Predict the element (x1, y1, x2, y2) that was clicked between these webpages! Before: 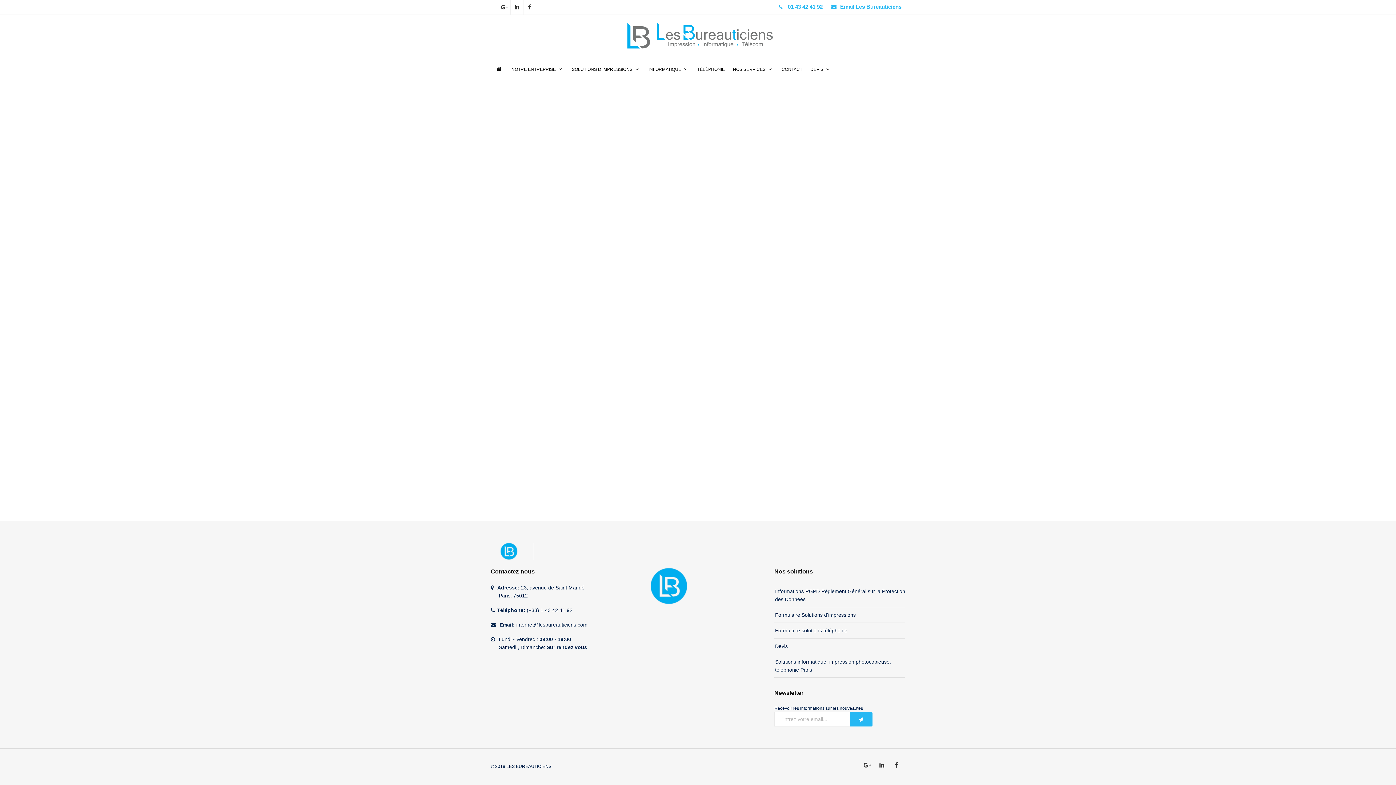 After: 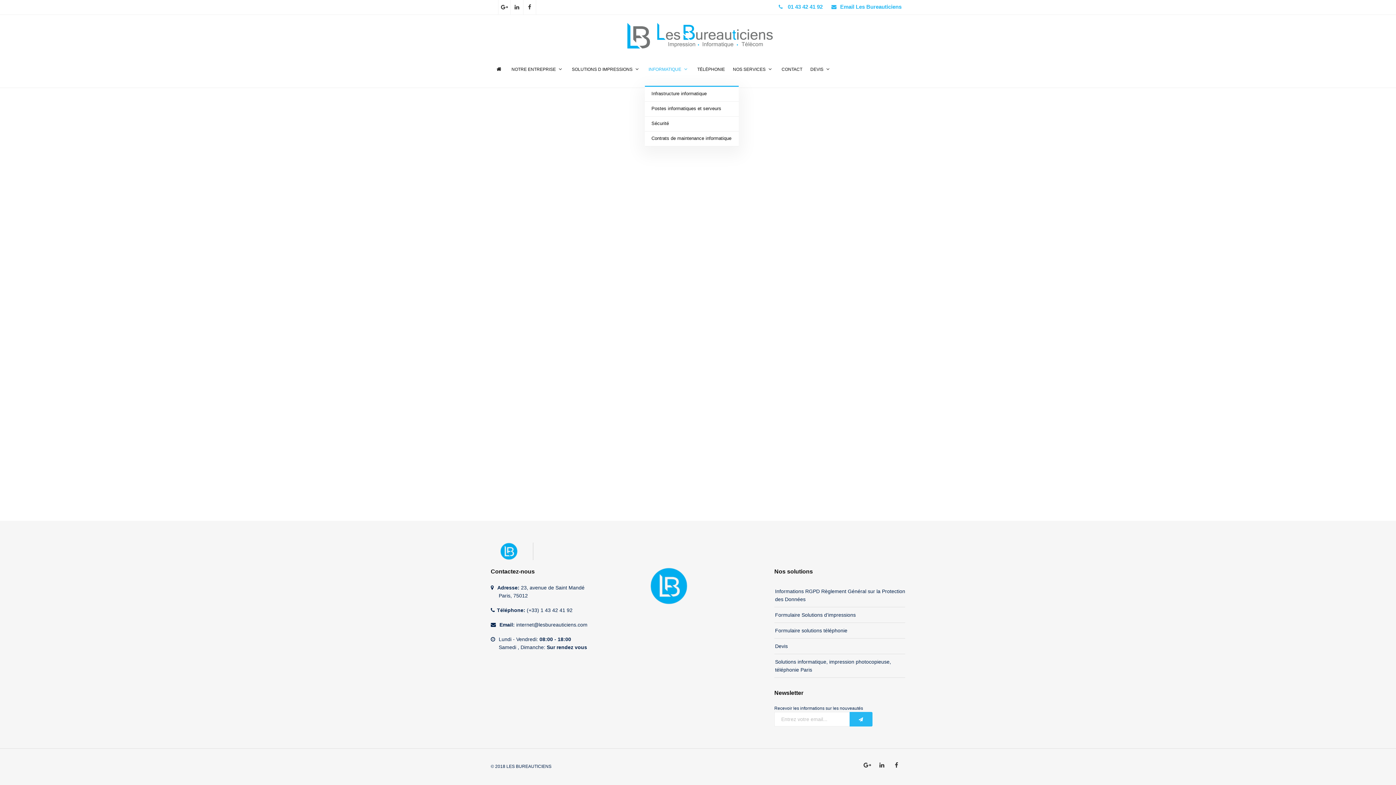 Action: label: INFORMATIQUE bbox: (645, 53, 693, 85)